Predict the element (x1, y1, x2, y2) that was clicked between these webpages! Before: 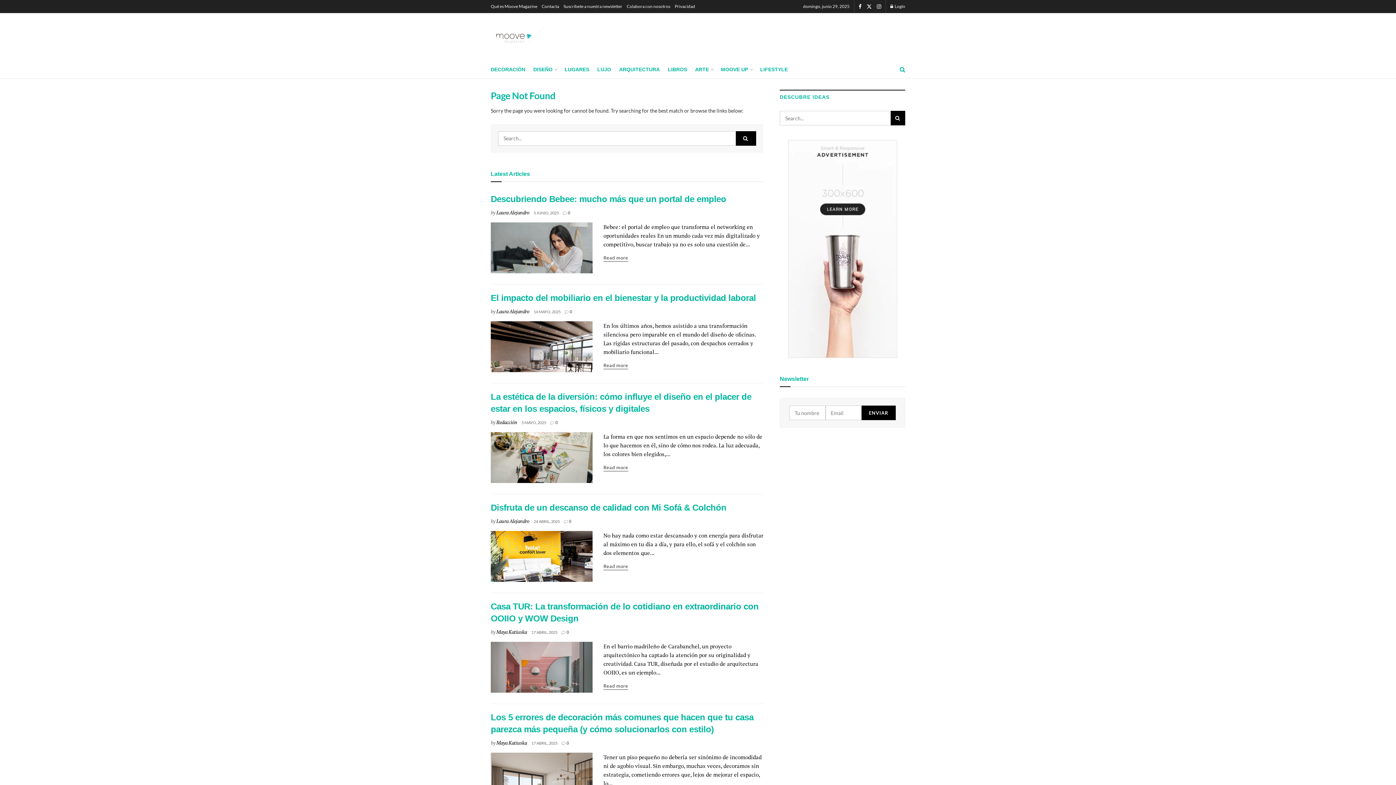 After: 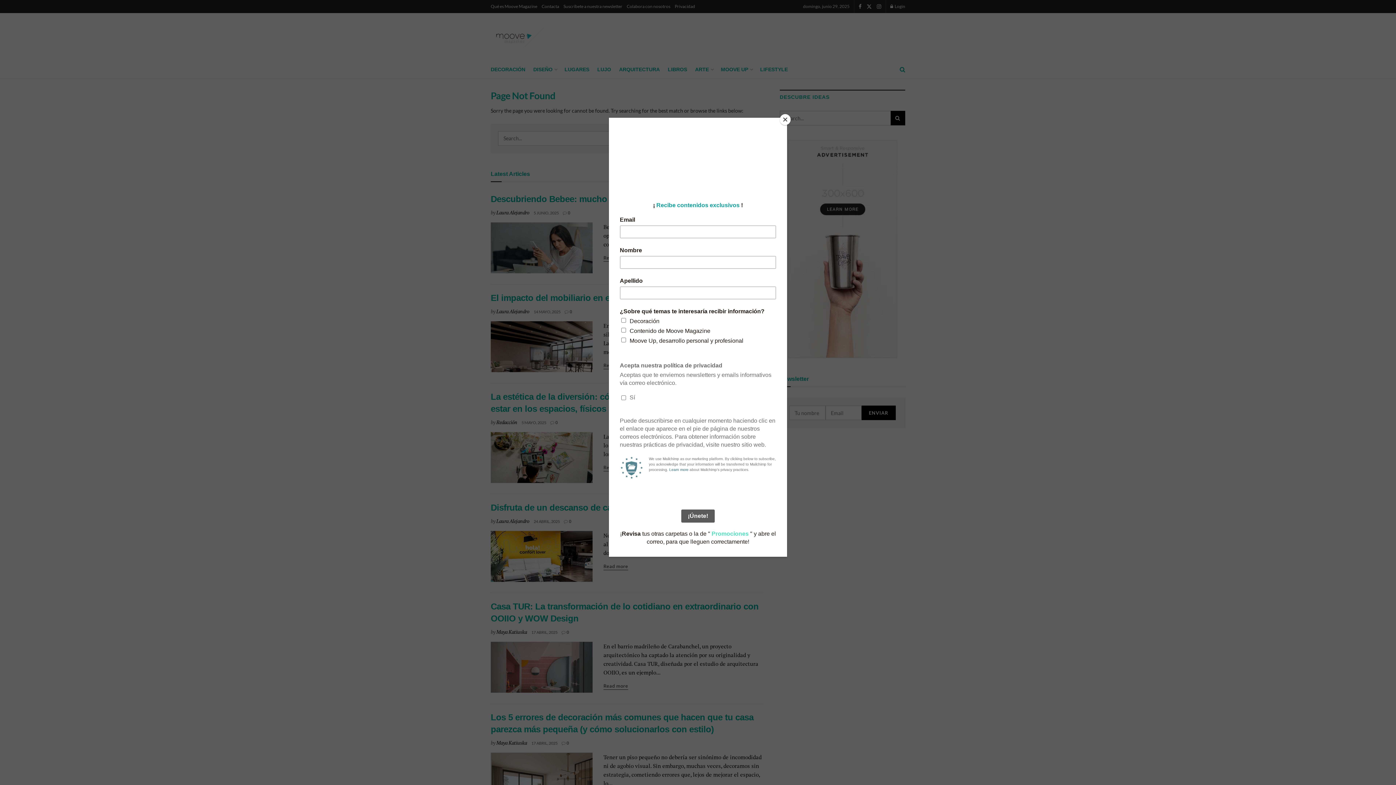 Action: label: Visit advertisement link bbox: (780, 140, 905, 358)